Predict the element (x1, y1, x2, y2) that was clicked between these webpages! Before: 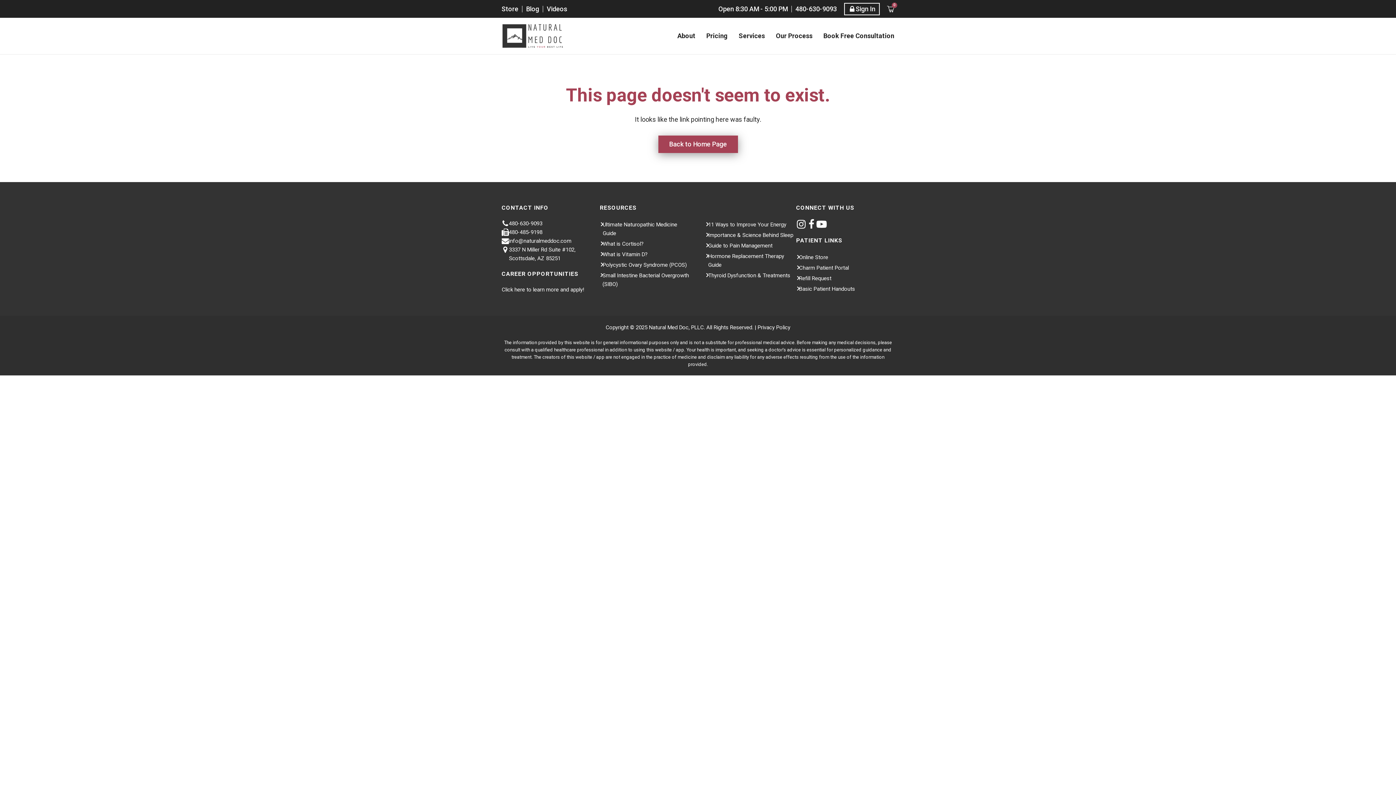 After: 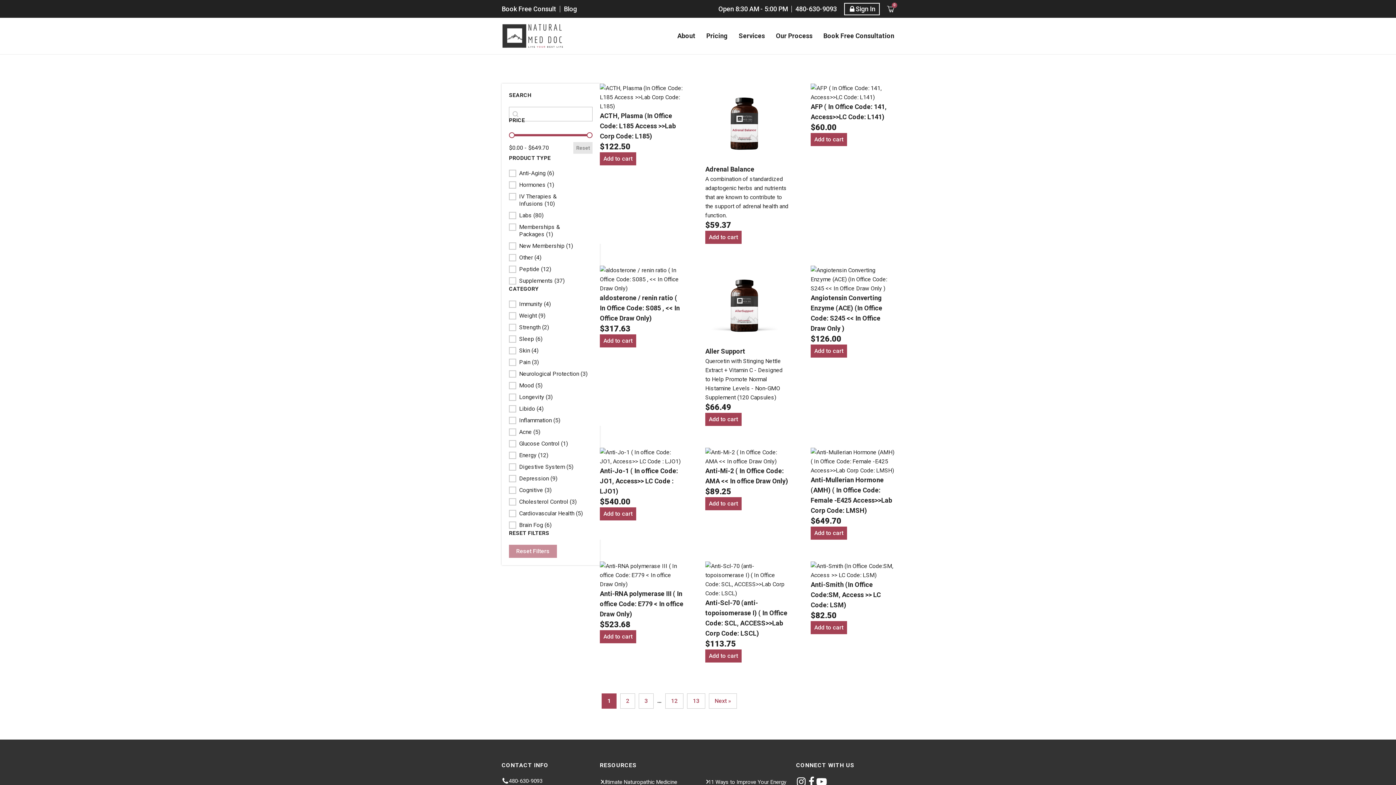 Action: bbox: (799, 252, 828, 262) label: Online Store